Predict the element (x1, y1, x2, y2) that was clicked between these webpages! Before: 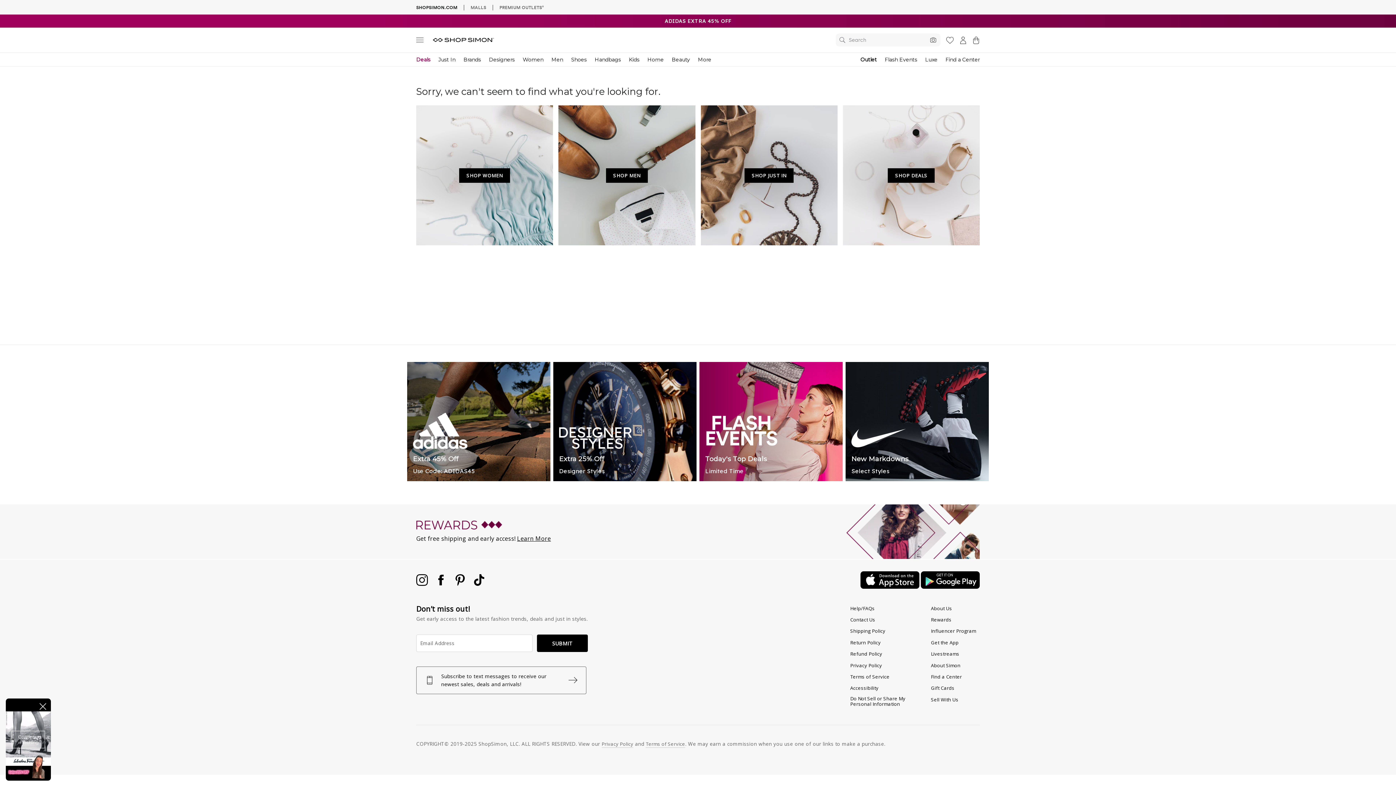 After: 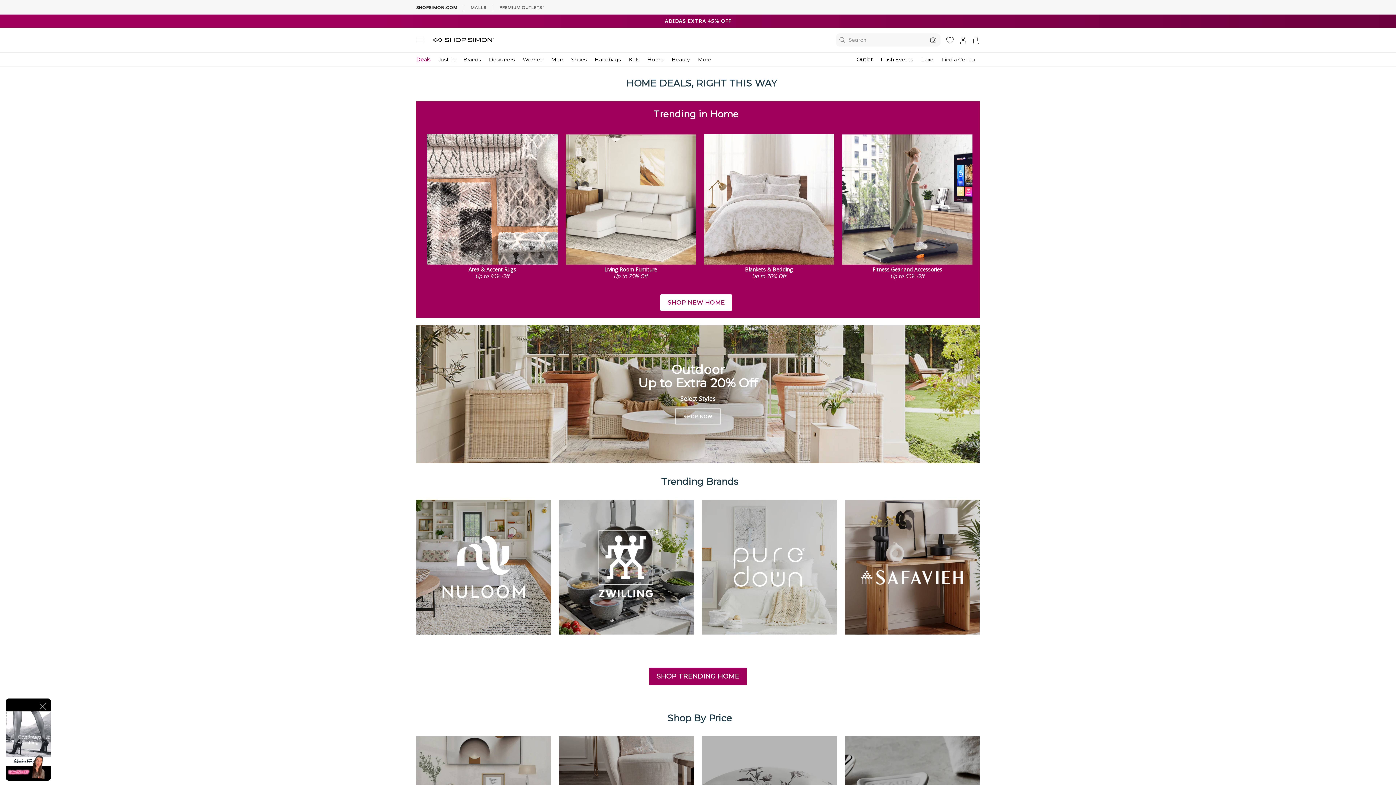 Action: label: Home bbox: (643, 52, 668, 66)